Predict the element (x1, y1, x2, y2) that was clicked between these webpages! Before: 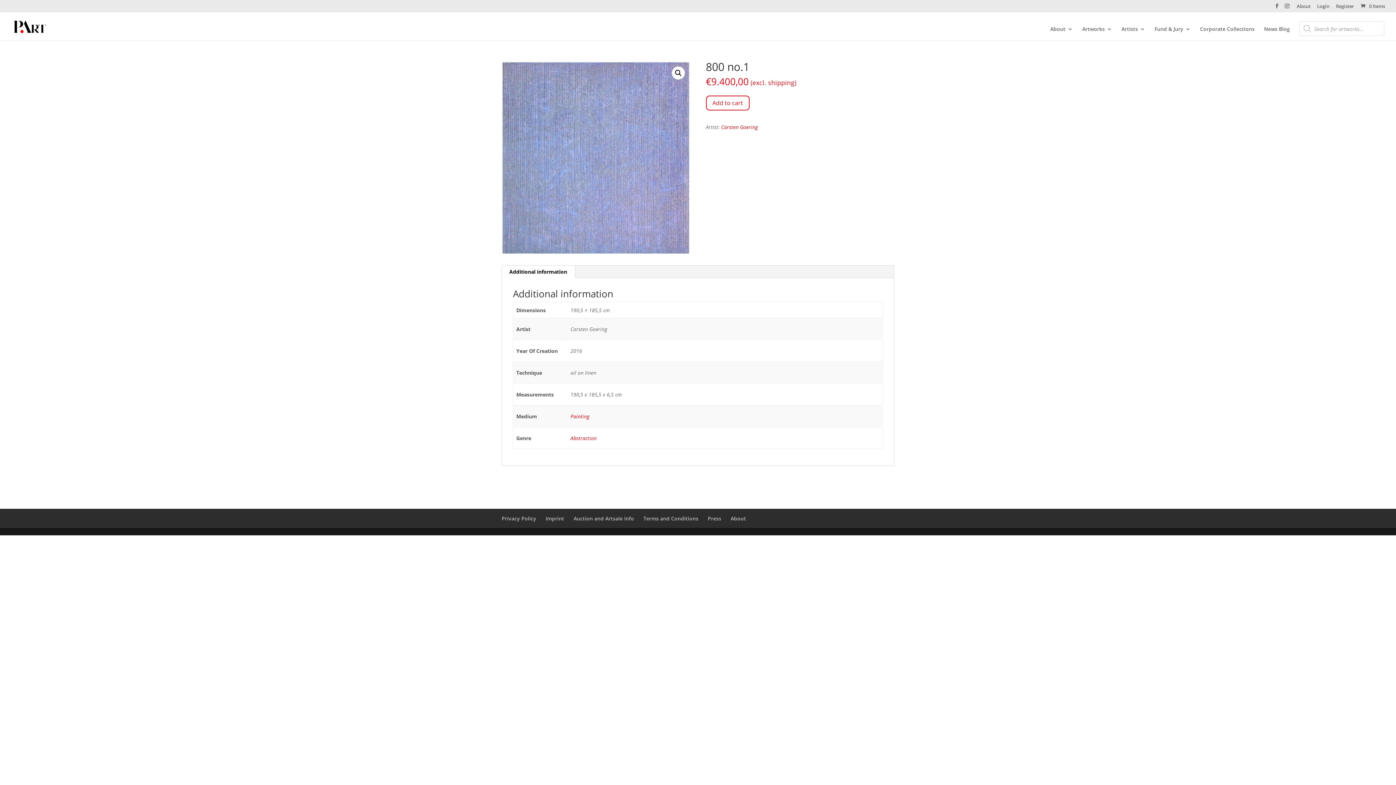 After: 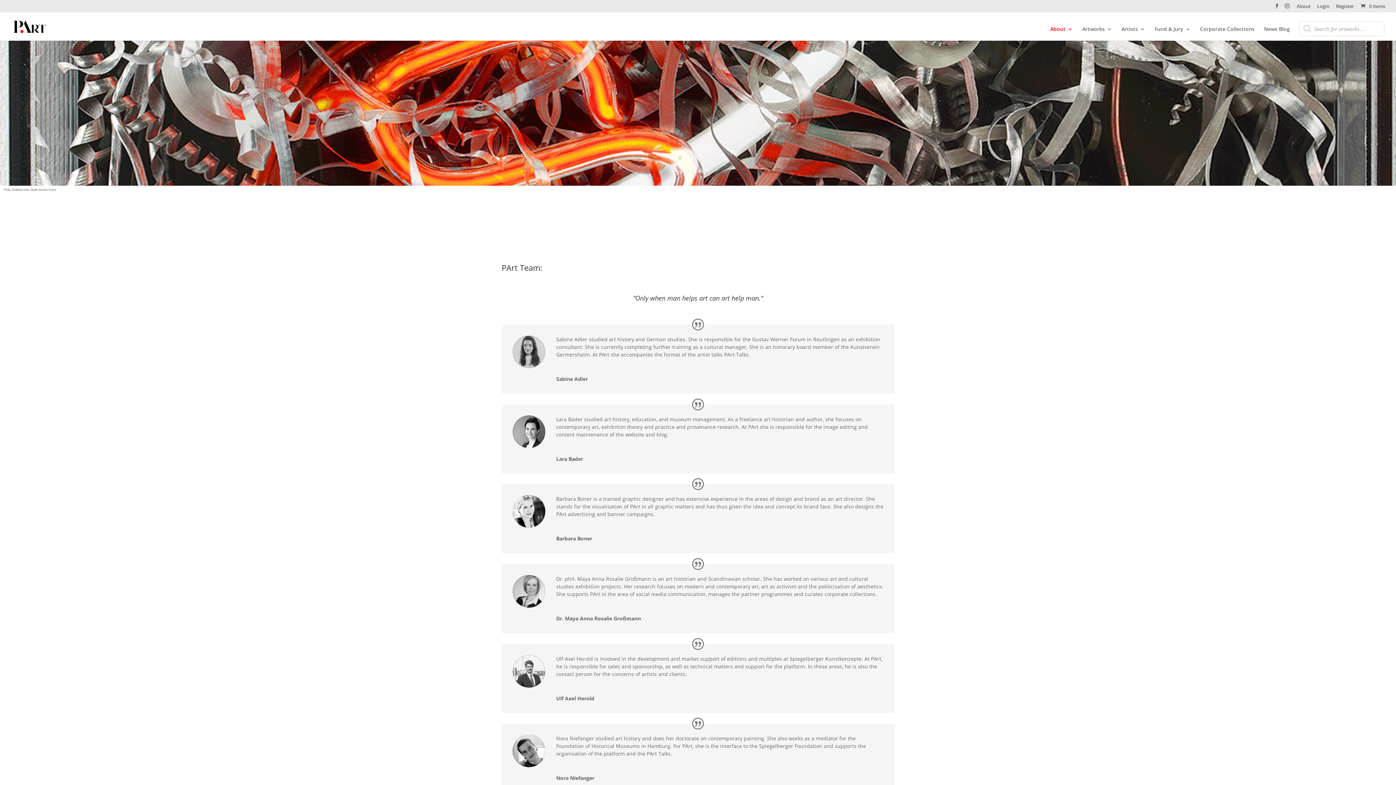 Action: bbox: (1297, 3, 1310, 12) label: About